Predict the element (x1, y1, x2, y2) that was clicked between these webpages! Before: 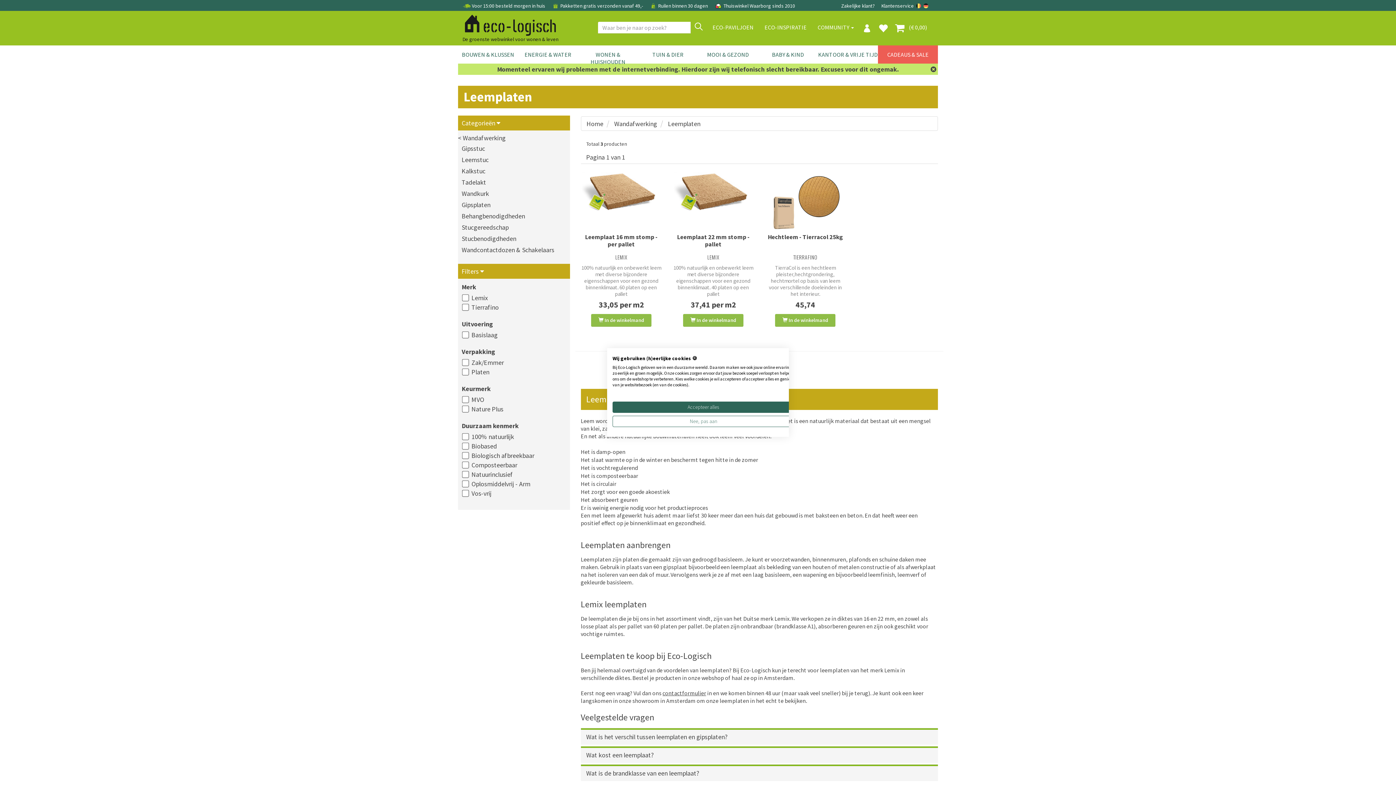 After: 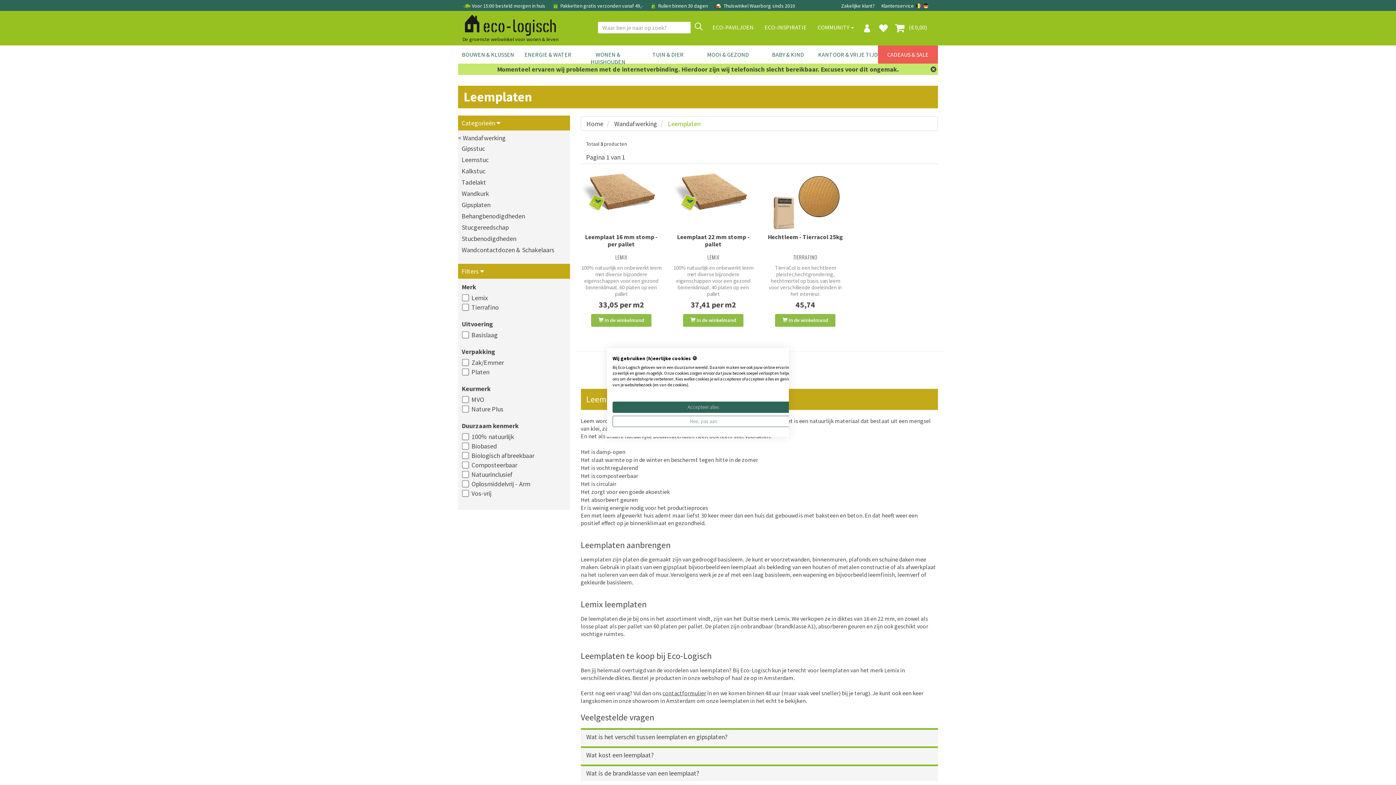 Action: bbox: (668, 119, 700, 128) label: Leemplaten